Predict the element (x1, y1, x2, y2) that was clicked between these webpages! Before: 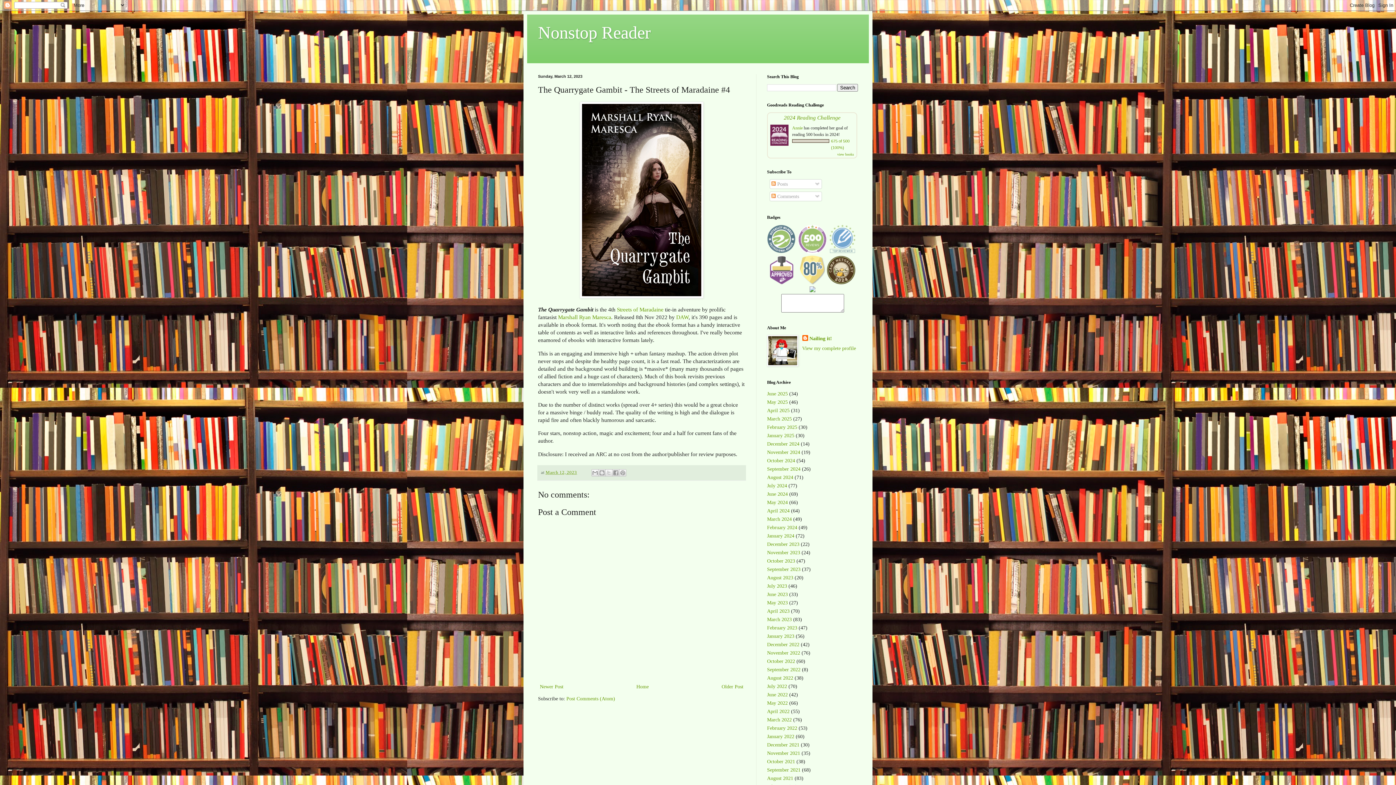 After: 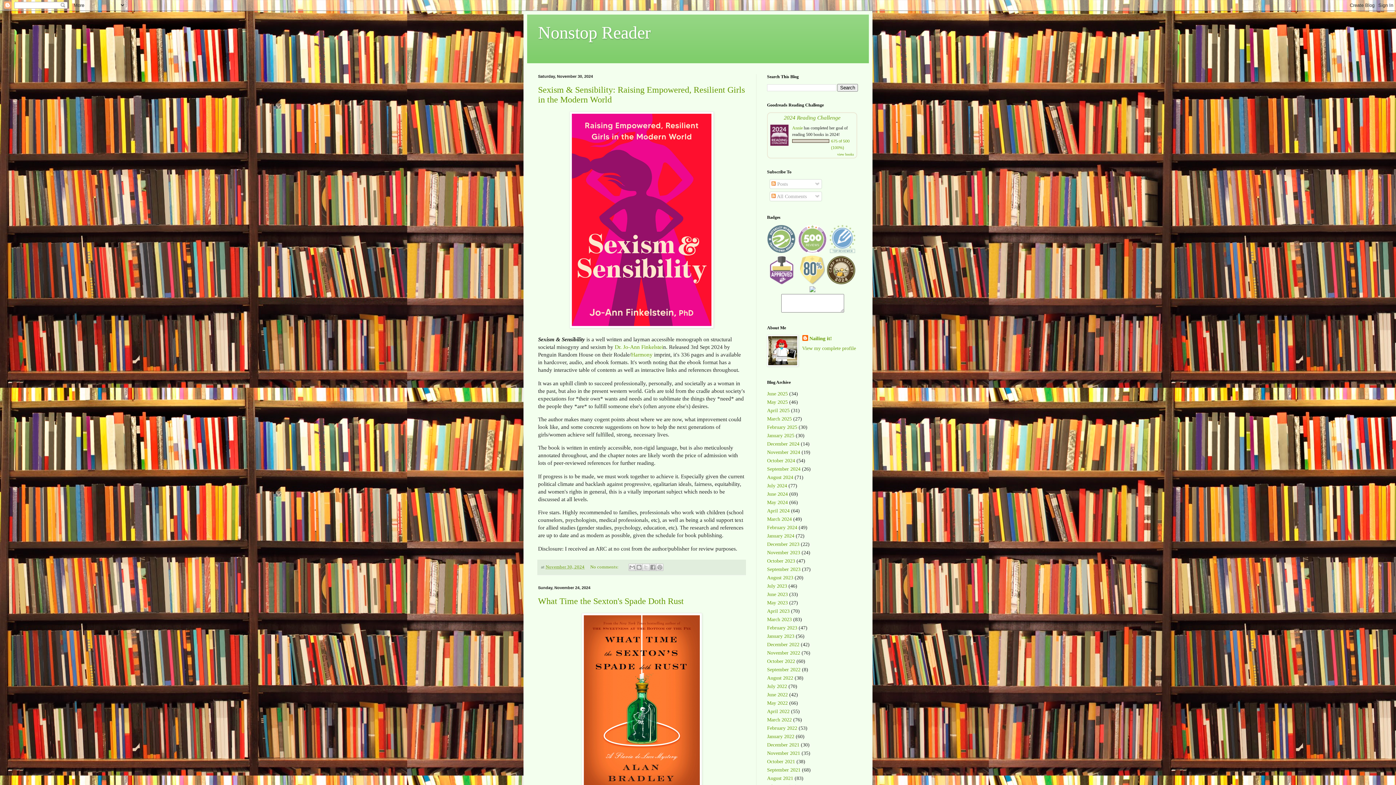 Action: bbox: (767, 449, 800, 455) label: November 2024